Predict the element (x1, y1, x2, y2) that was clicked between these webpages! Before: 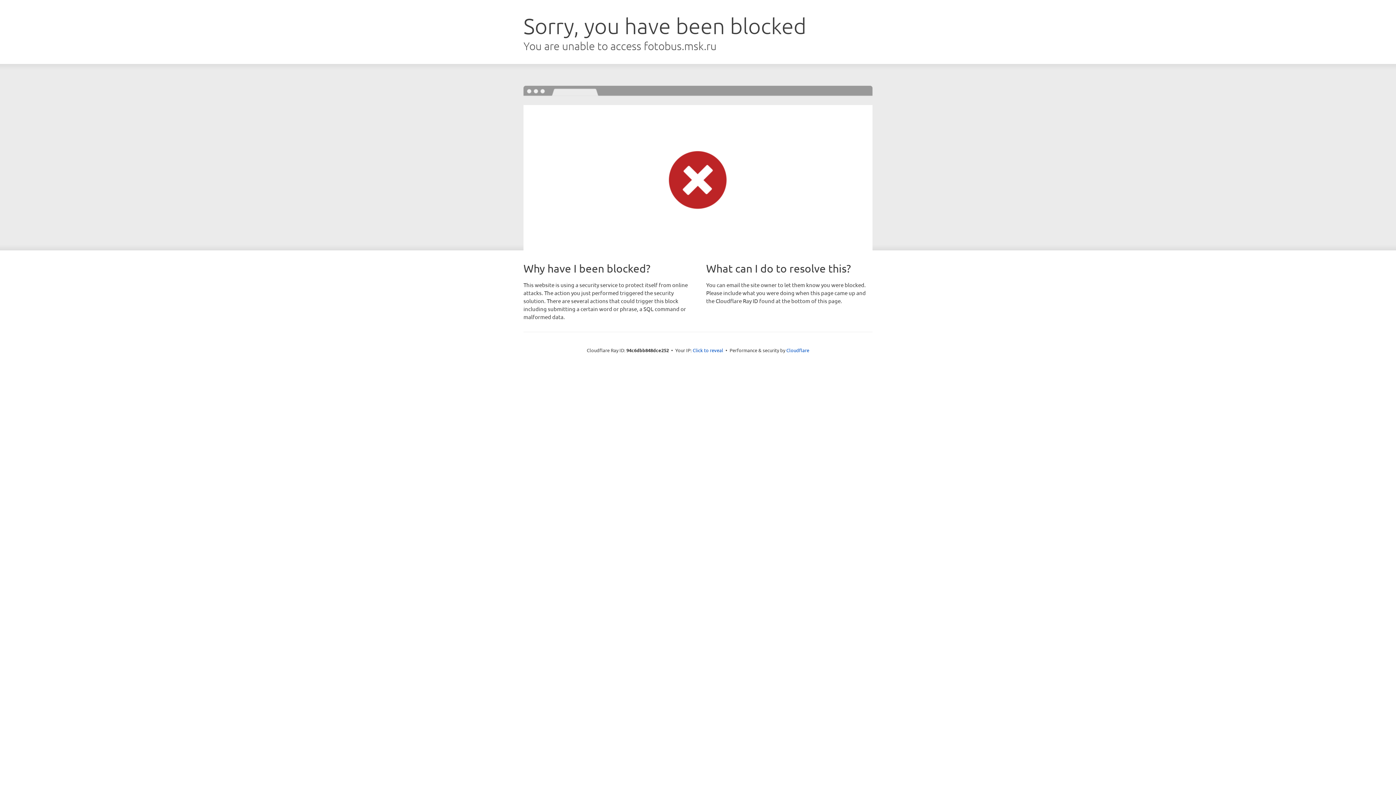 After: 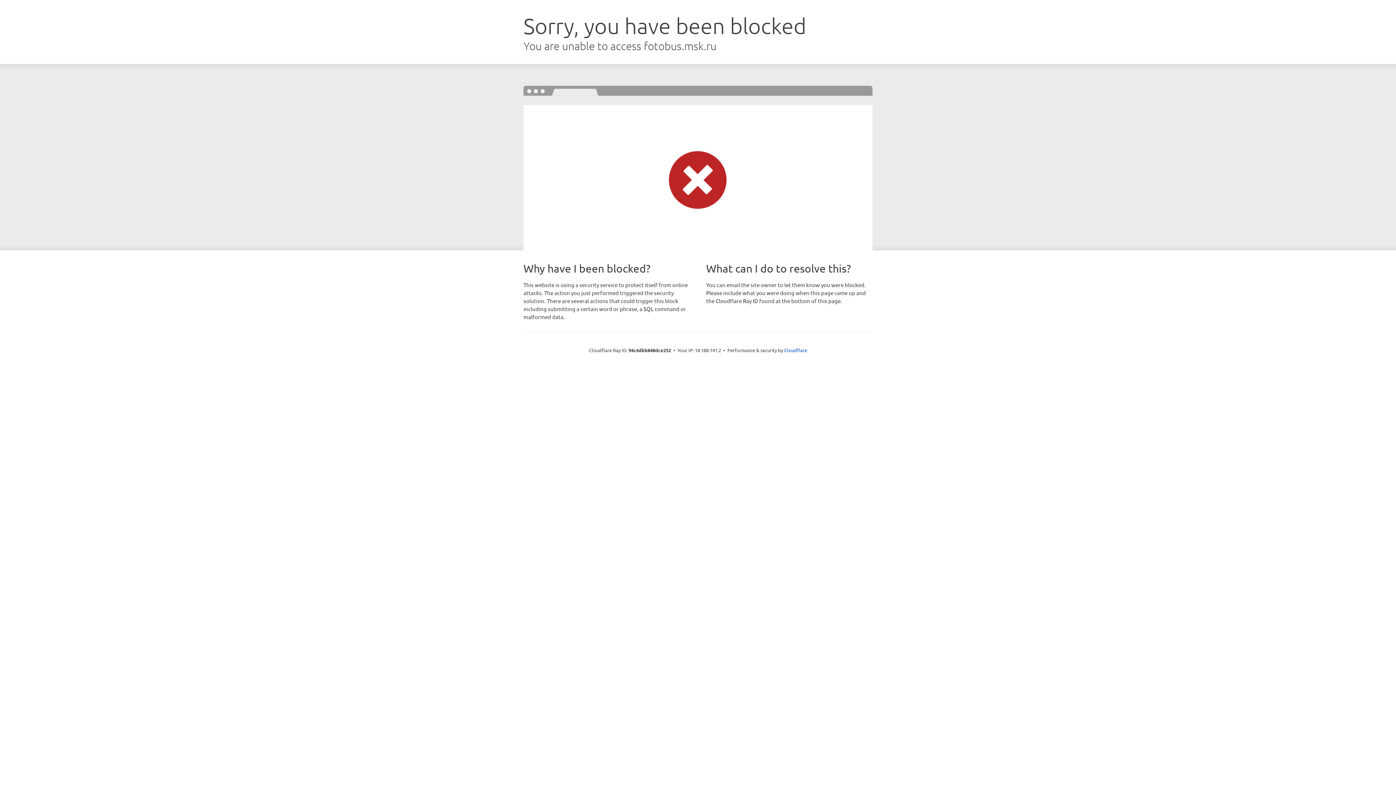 Action: label: Click to reveal bbox: (692, 346, 723, 353)